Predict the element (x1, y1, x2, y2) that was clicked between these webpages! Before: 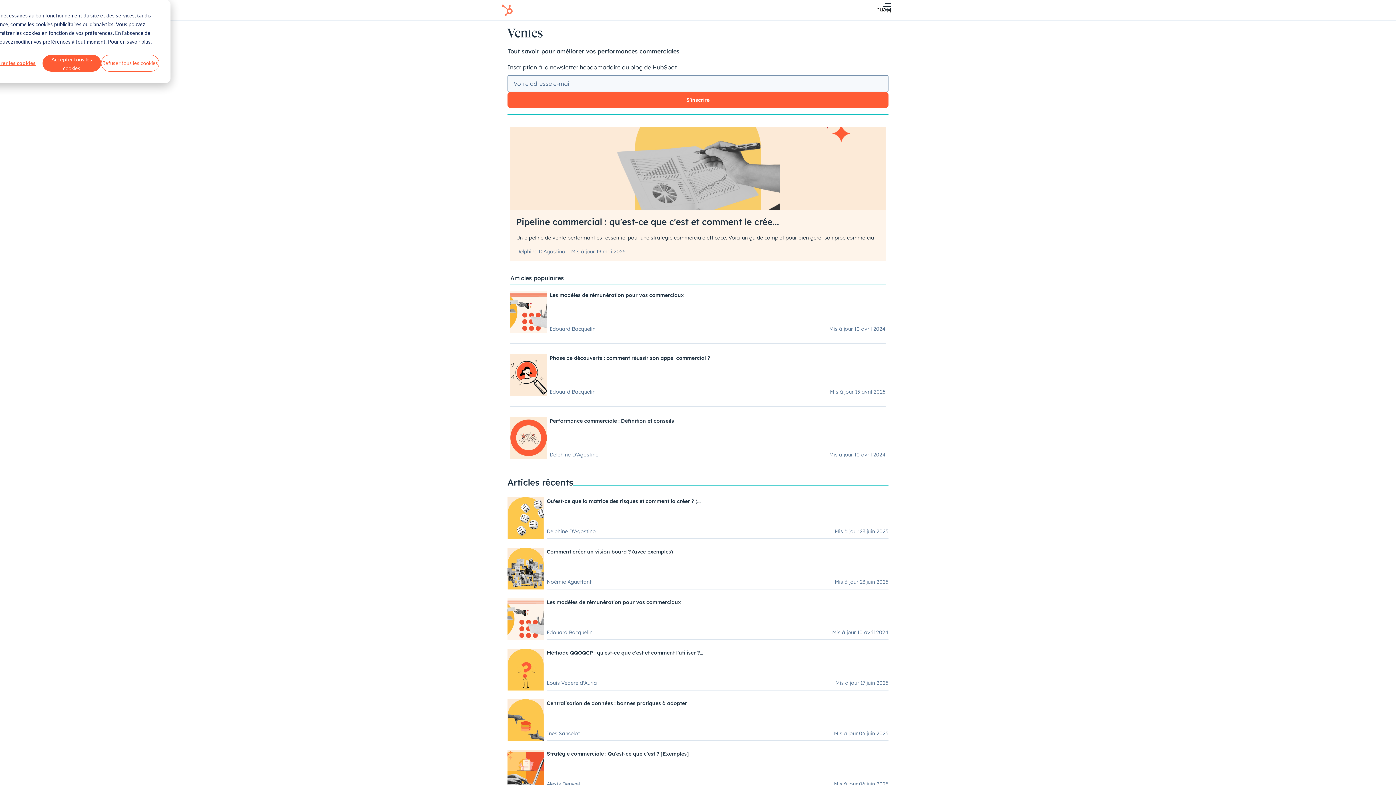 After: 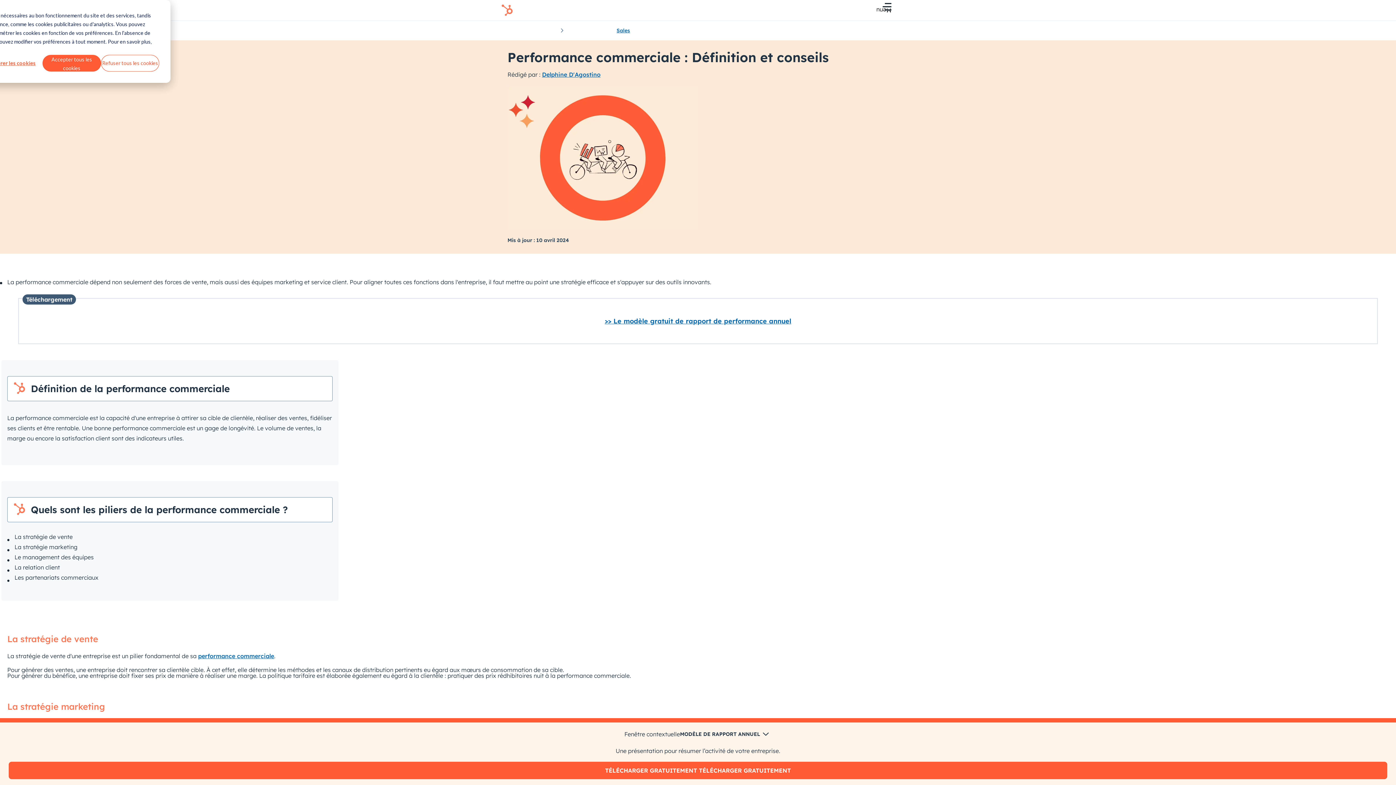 Action: label: Performance commerciale : Définition et conseils bbox: (549, 417, 674, 424)